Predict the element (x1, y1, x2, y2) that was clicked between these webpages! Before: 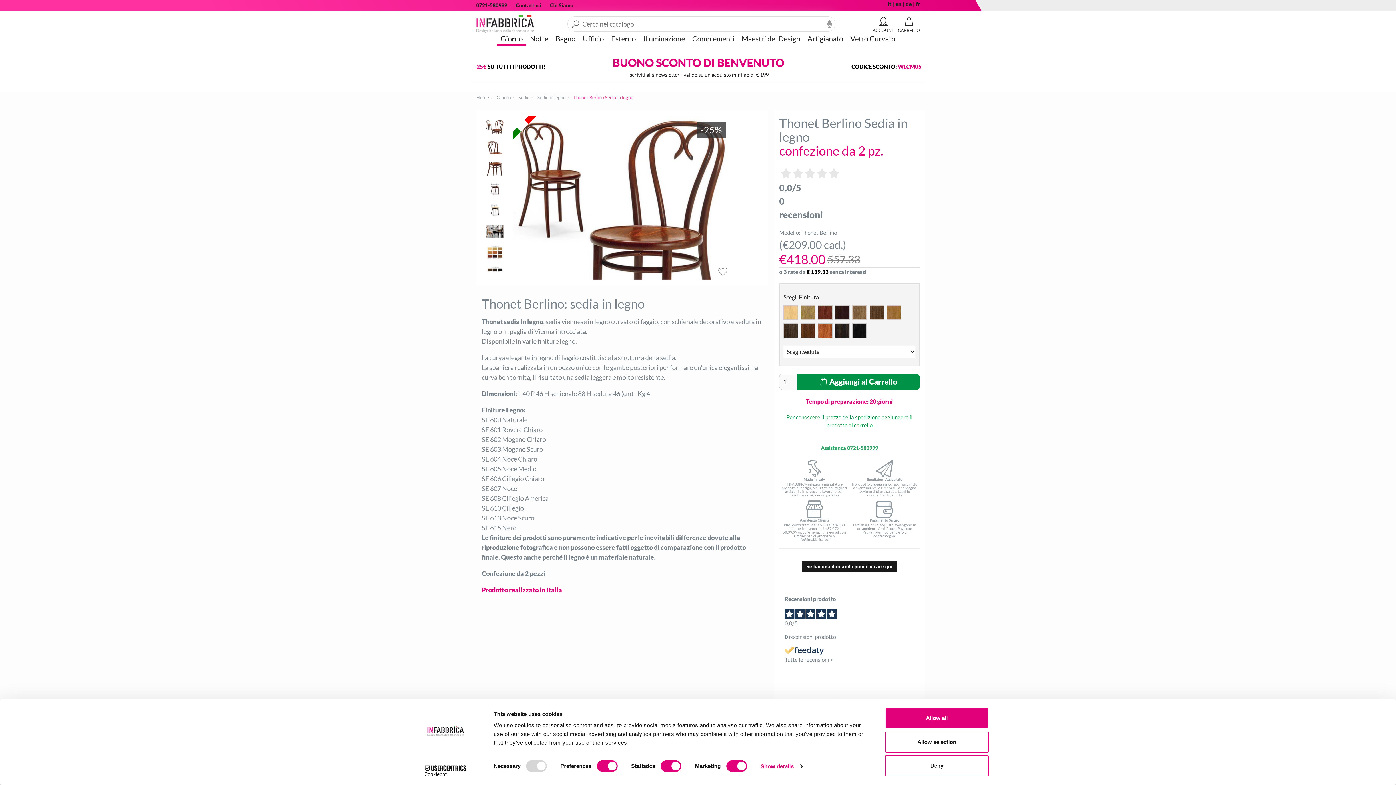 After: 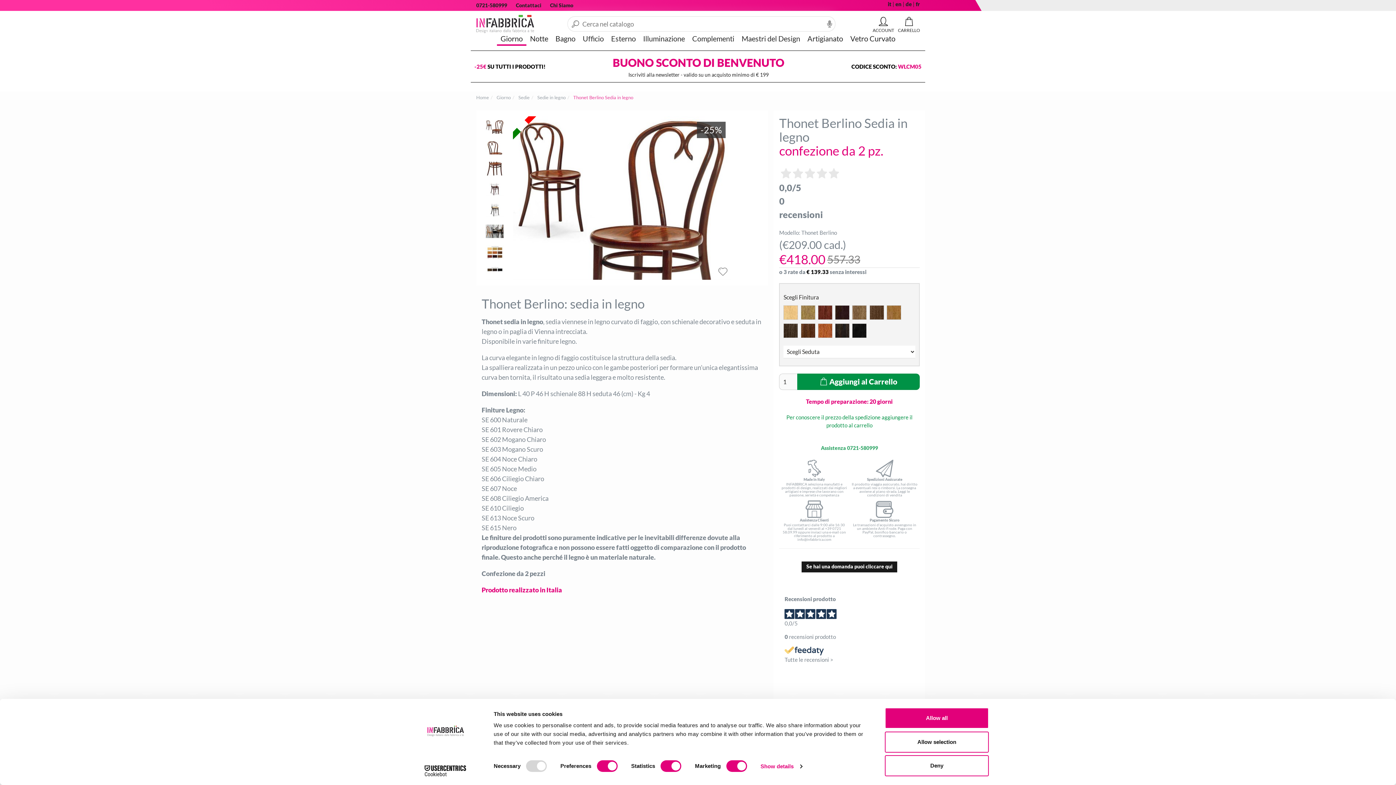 Action: bbox: (484, 206, 505, 212)